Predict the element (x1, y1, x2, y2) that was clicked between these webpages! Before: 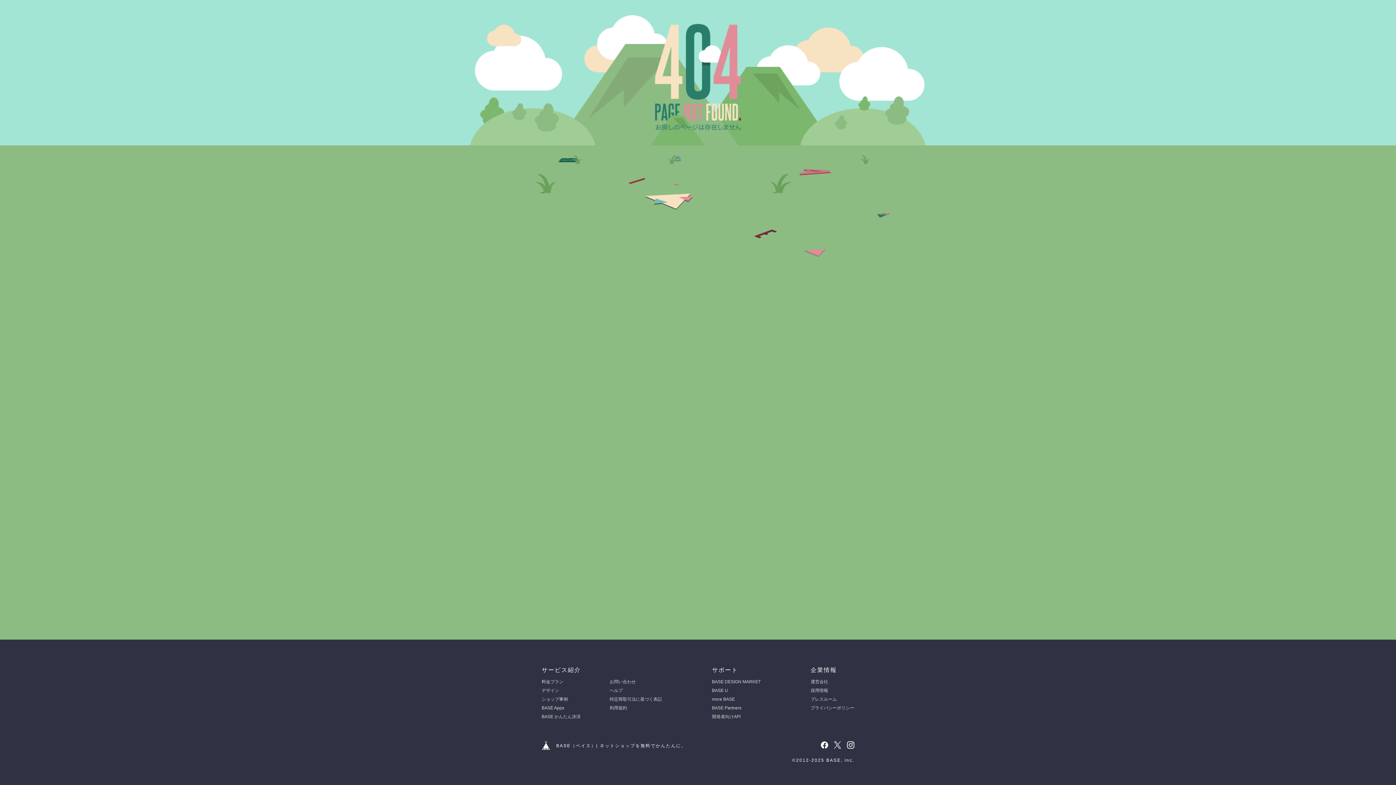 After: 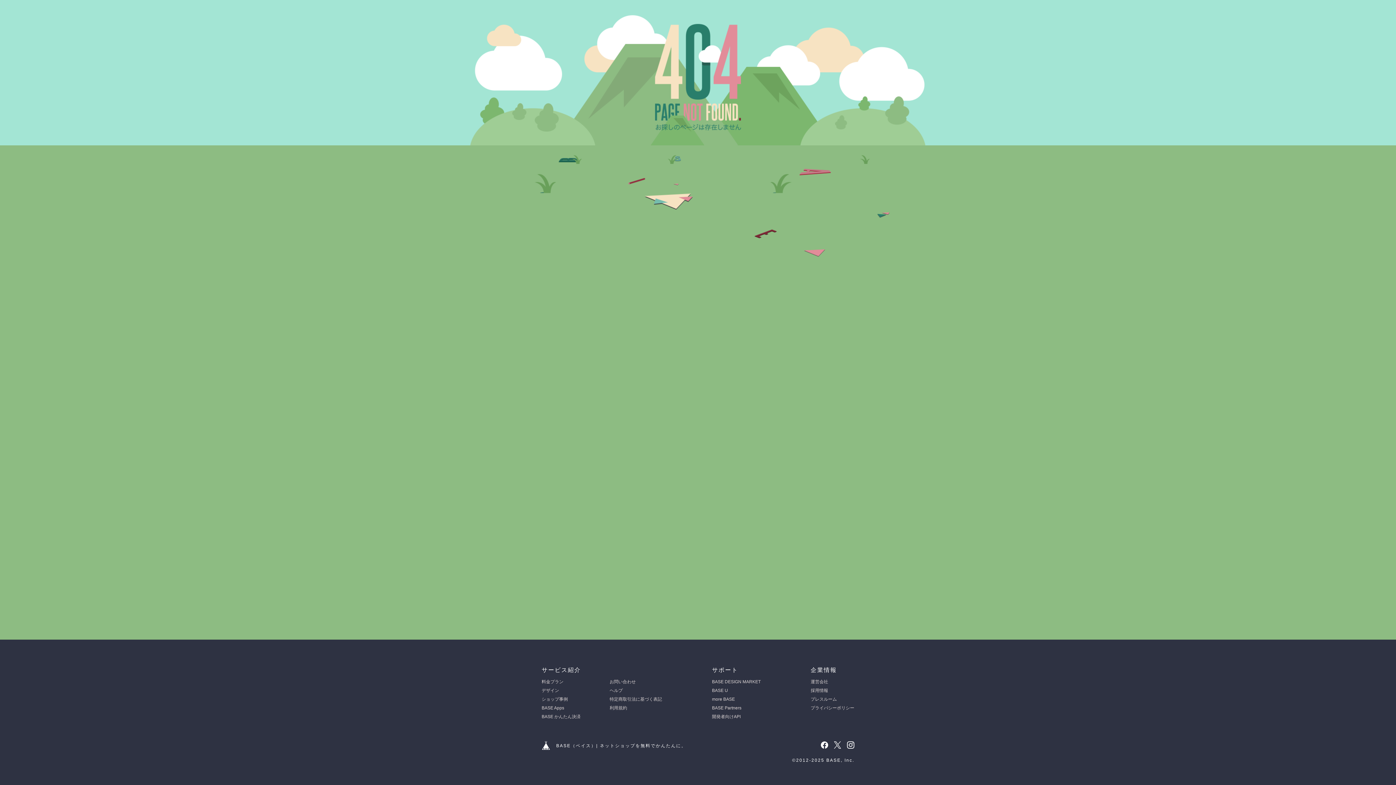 Action: label: お問い合わせ bbox: (609, 679, 636, 684)